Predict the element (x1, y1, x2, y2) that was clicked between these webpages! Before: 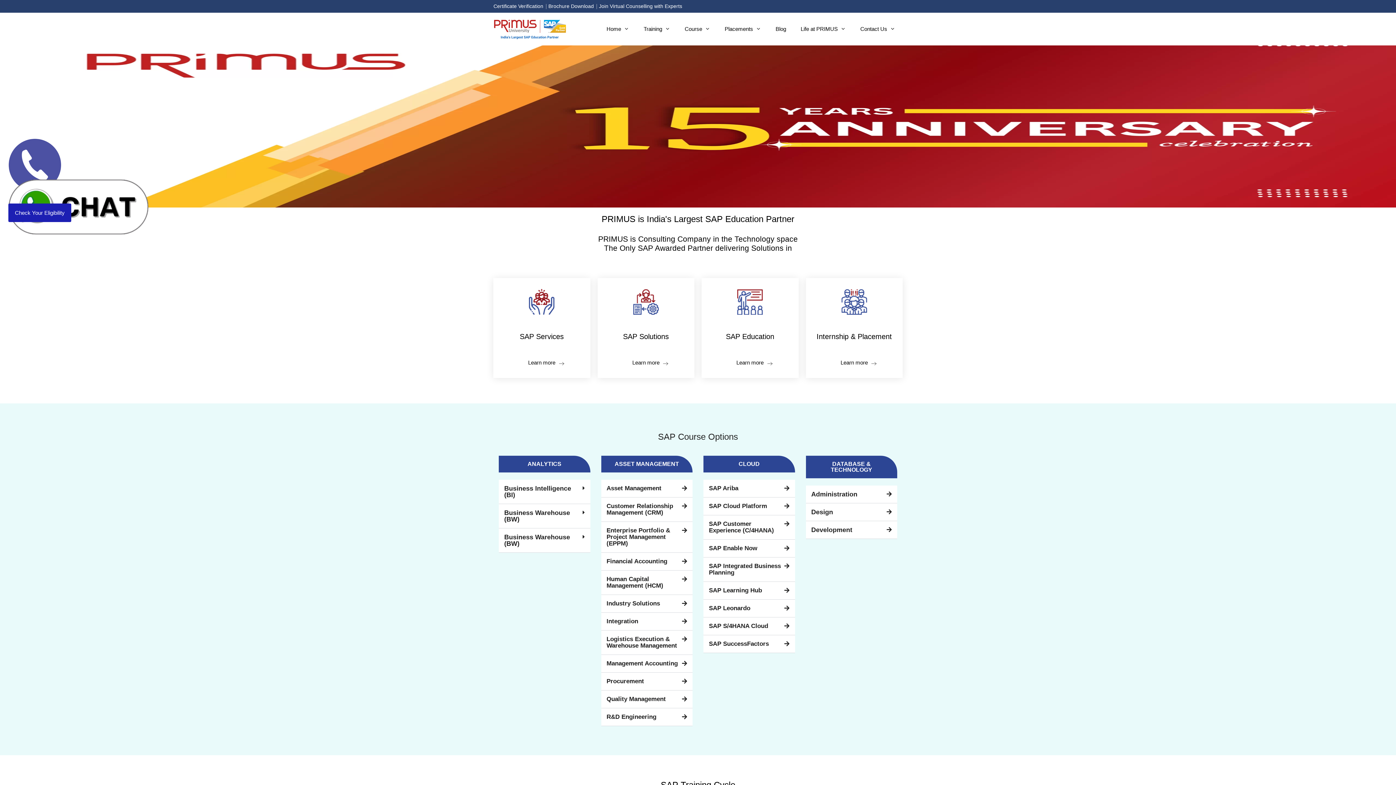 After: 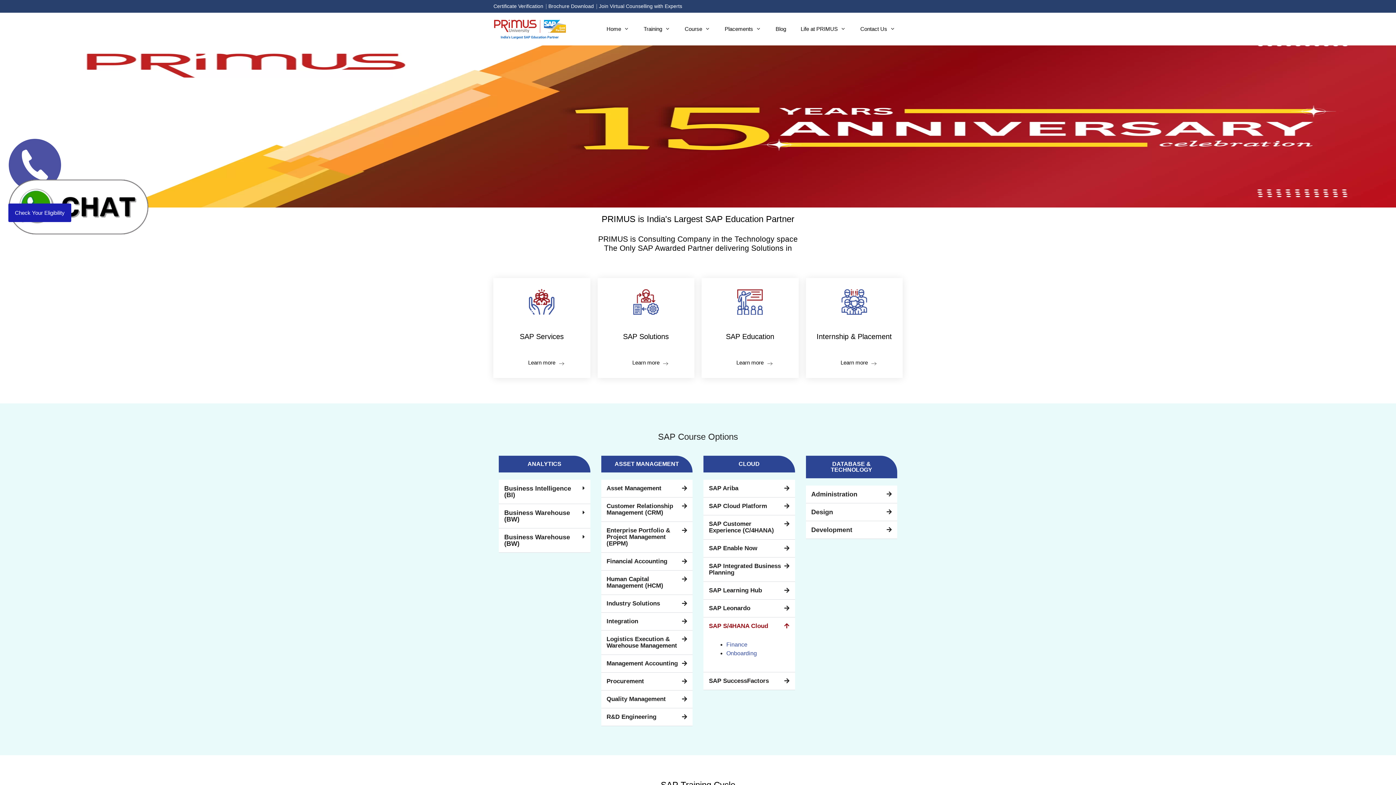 Action: bbox: (709, 622, 768, 629) label: SAP S/4HANA Cloud